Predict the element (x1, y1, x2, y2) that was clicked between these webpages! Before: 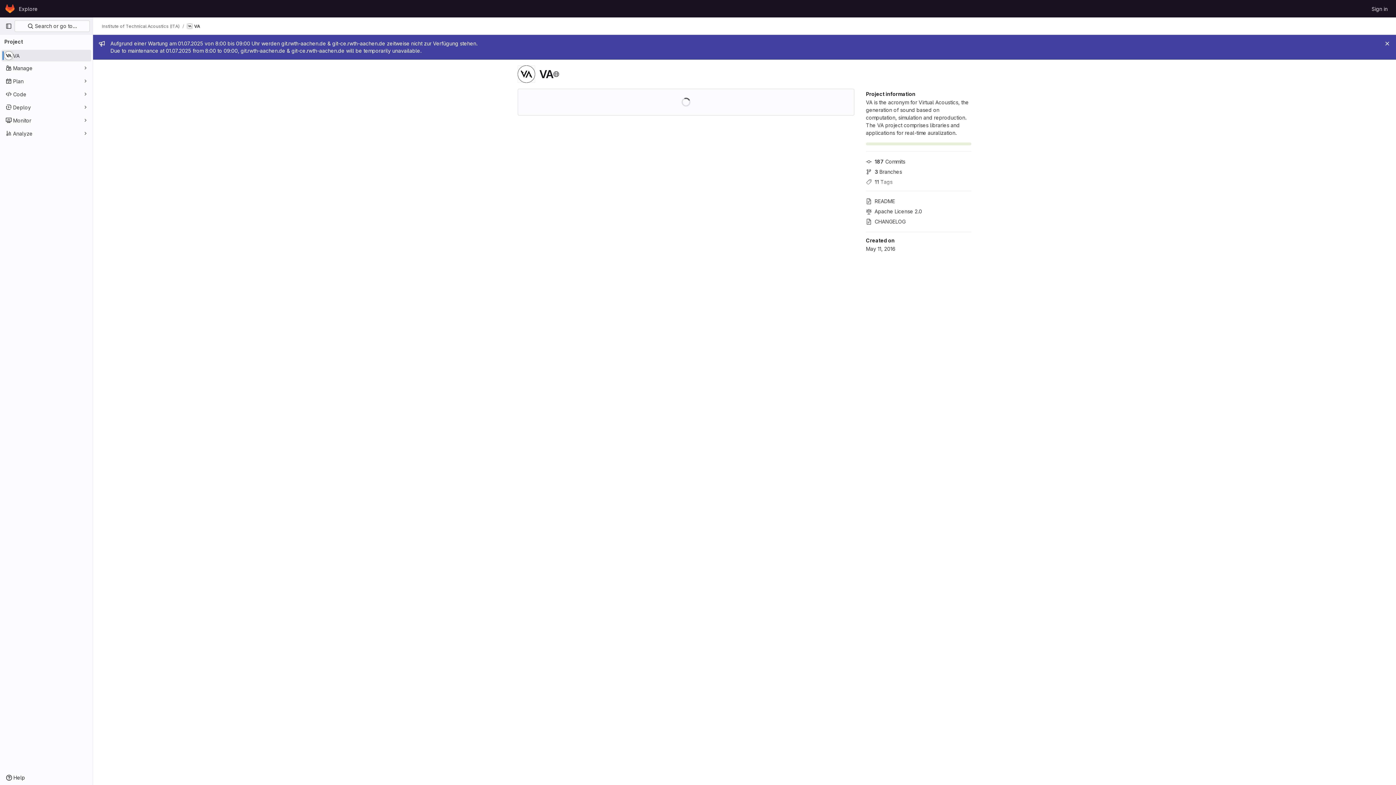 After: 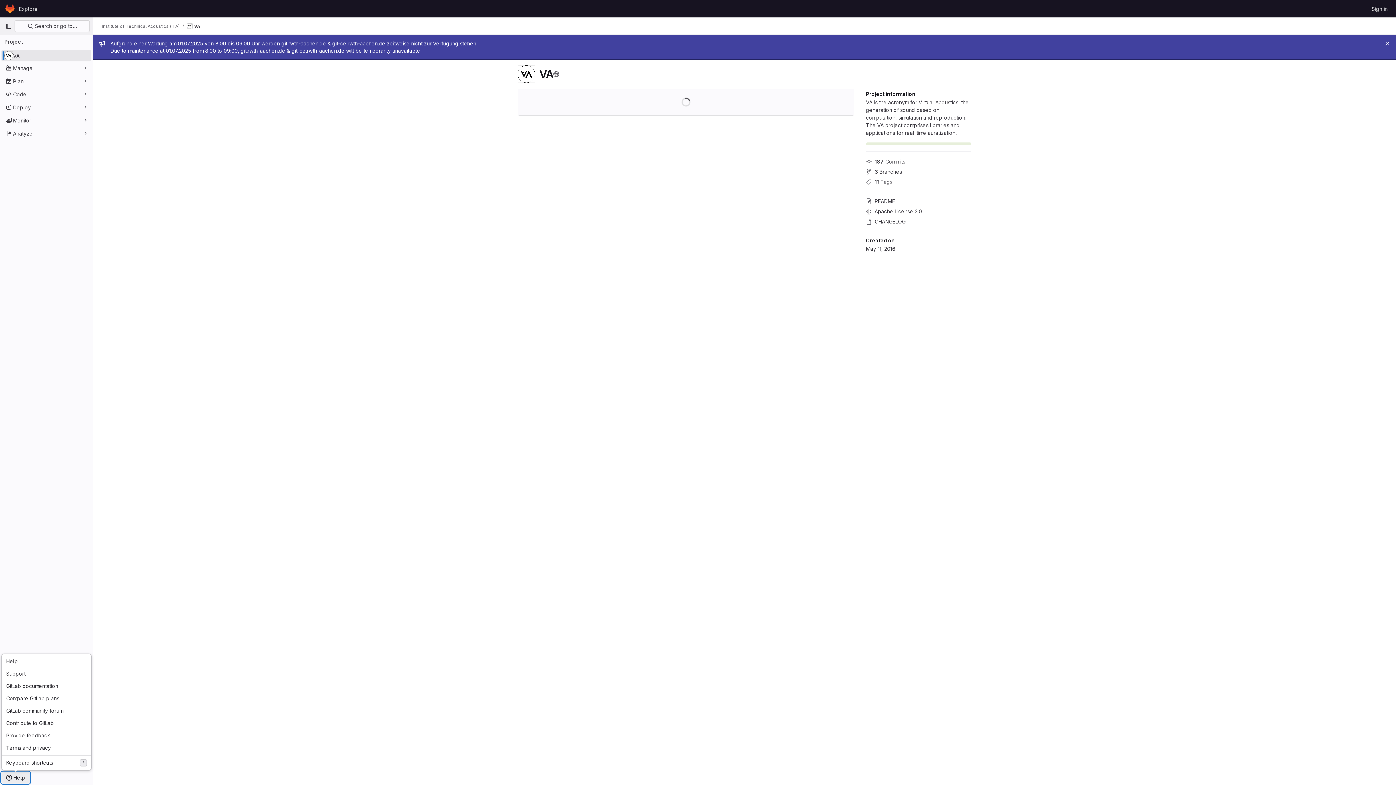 Action: label: Help bbox: (1, 772, 29, 784)